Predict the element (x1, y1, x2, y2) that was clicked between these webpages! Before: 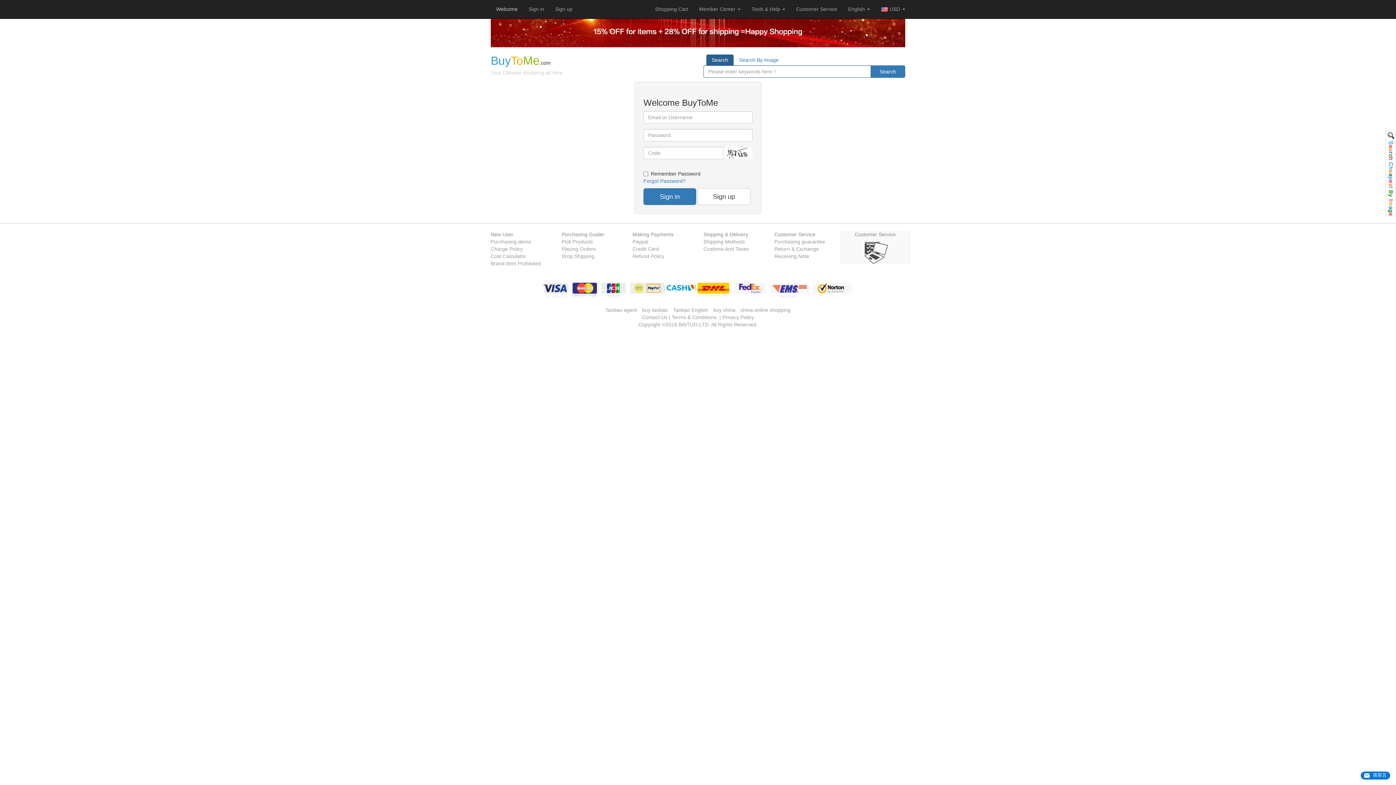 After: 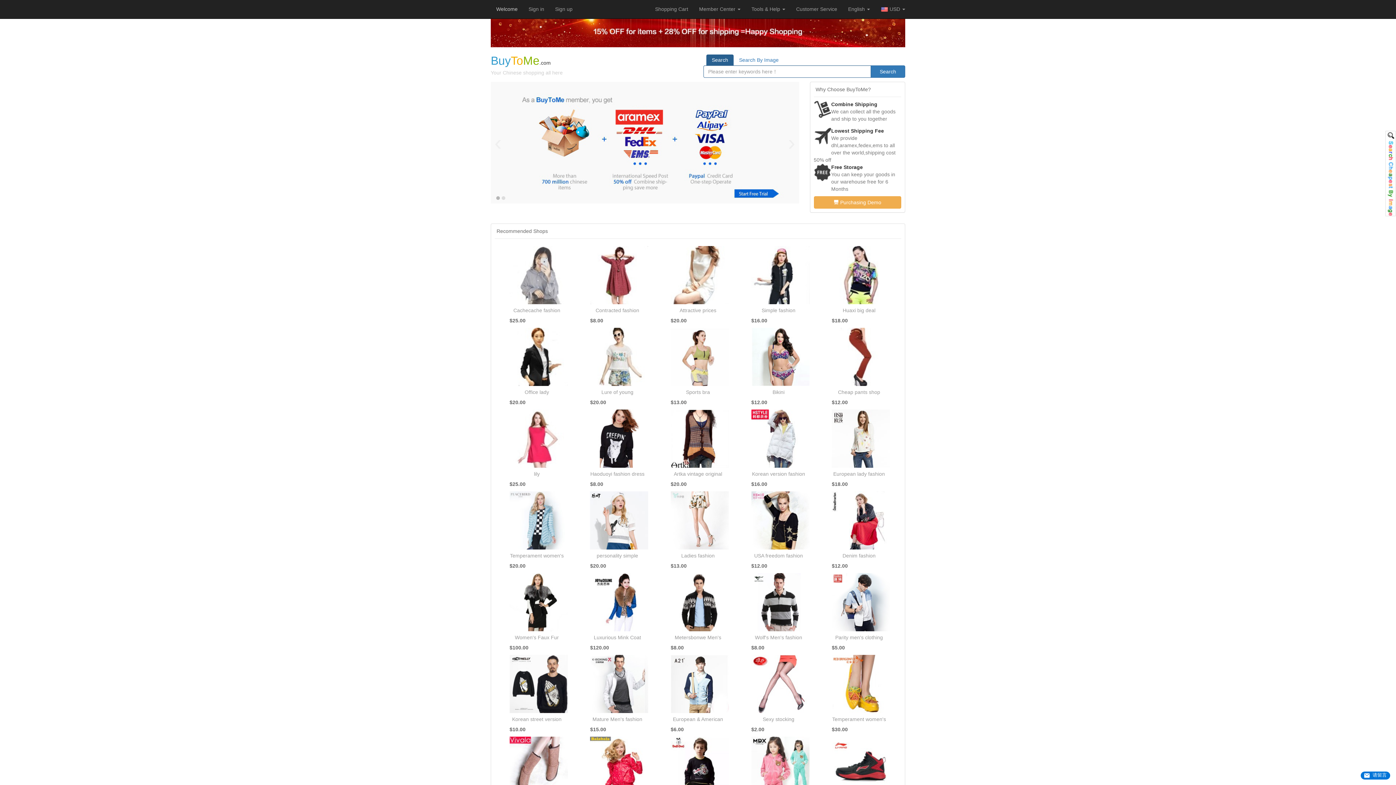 Action: label: Taobao English bbox: (673, 307, 708, 313)